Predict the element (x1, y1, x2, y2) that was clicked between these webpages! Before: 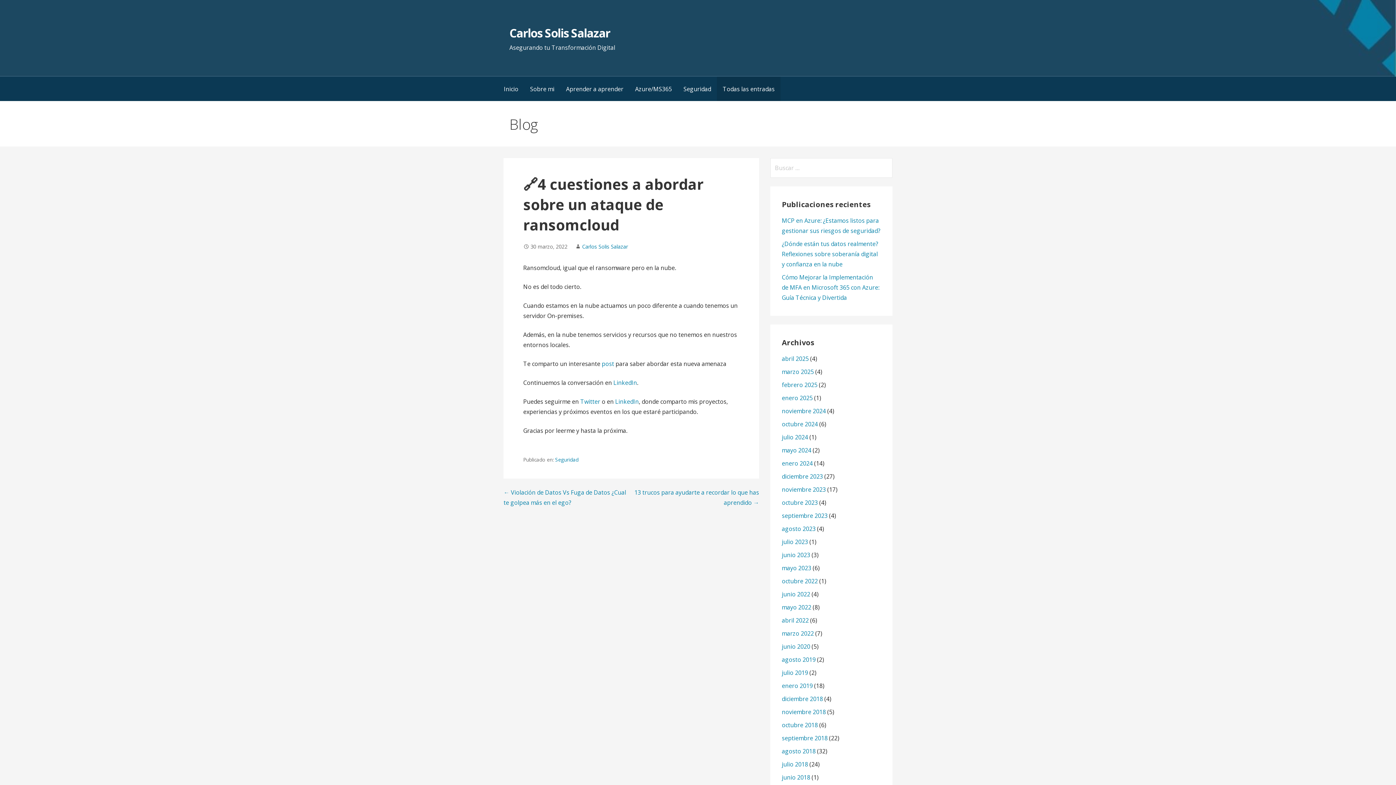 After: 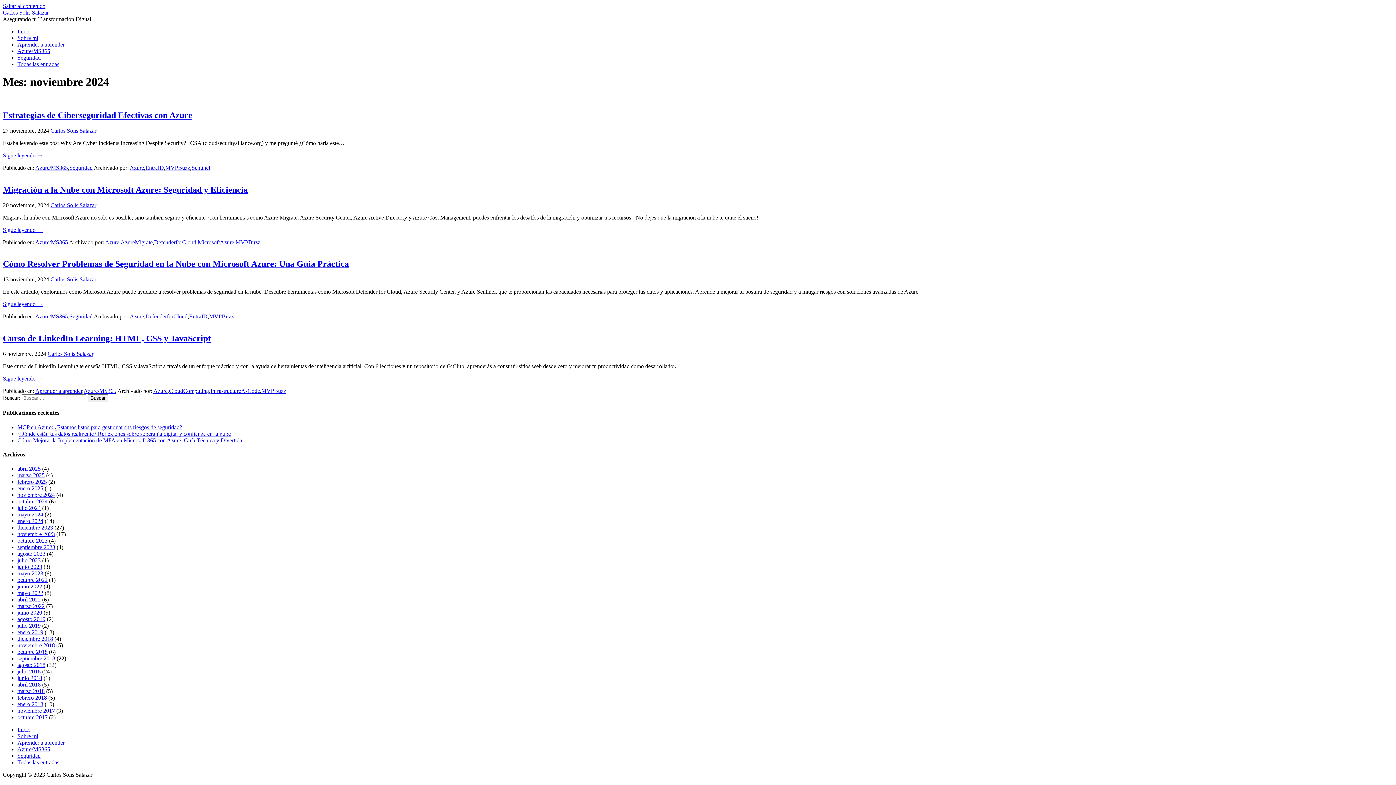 Action: label: noviembre 2024 bbox: (782, 407, 826, 415)